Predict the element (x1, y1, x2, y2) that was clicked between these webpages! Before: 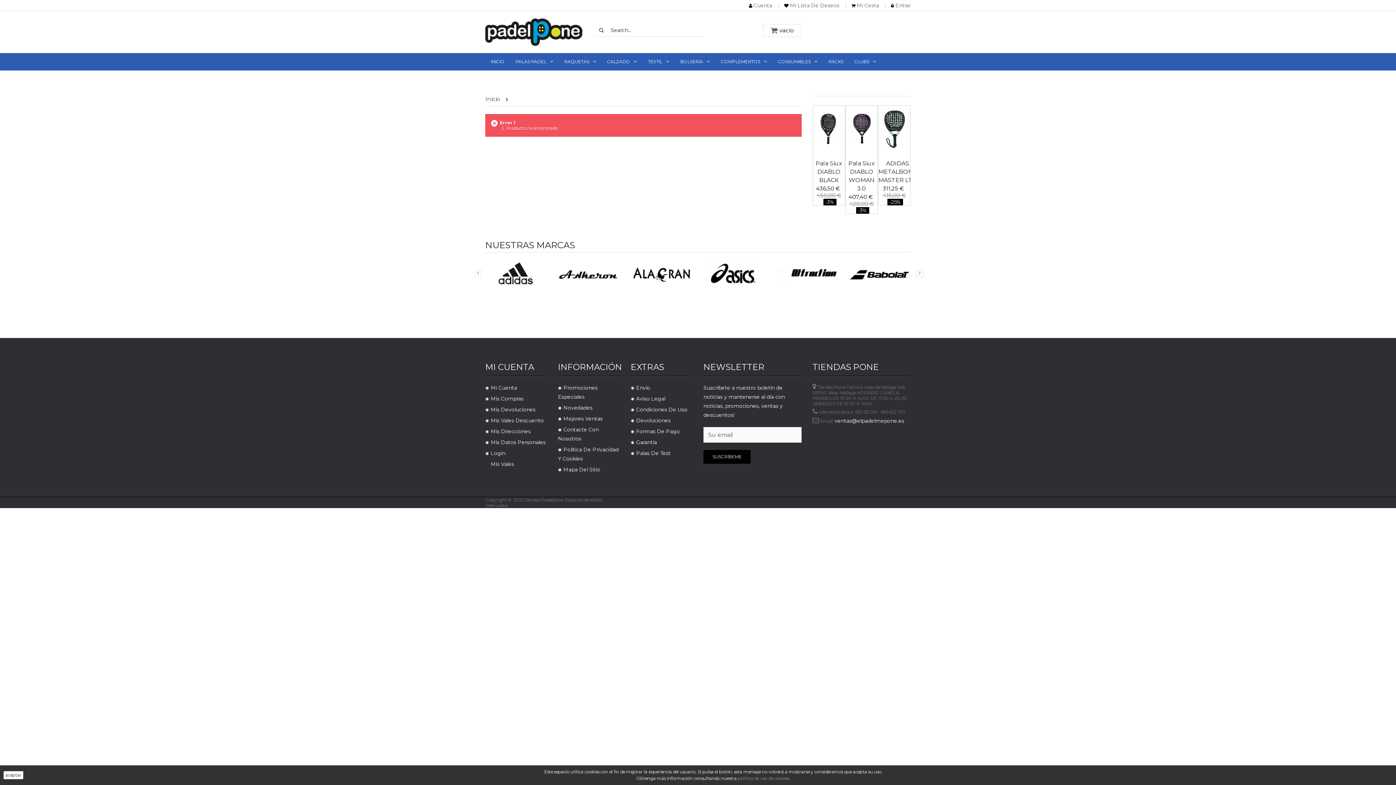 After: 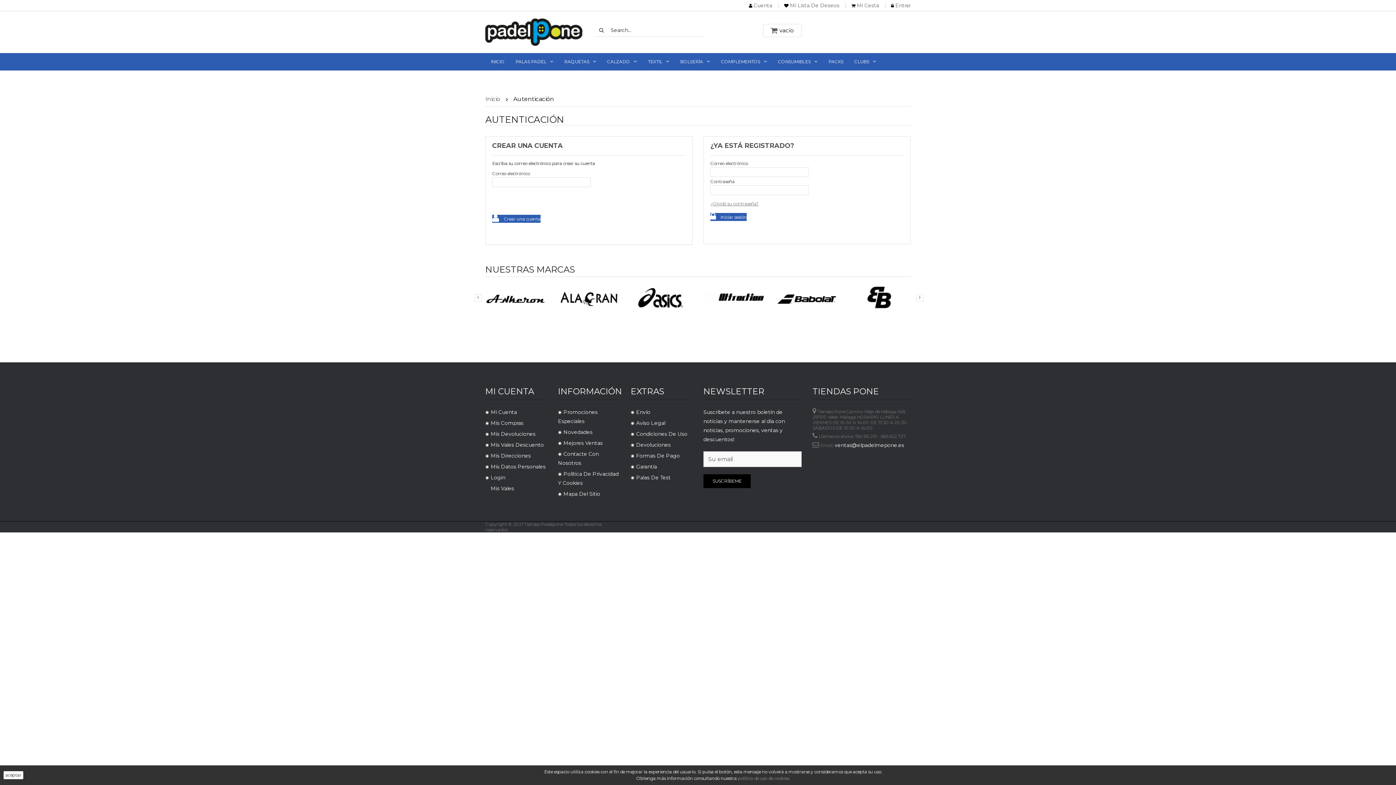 Action: label: Cuenta bbox: (753, 2, 778, 8)